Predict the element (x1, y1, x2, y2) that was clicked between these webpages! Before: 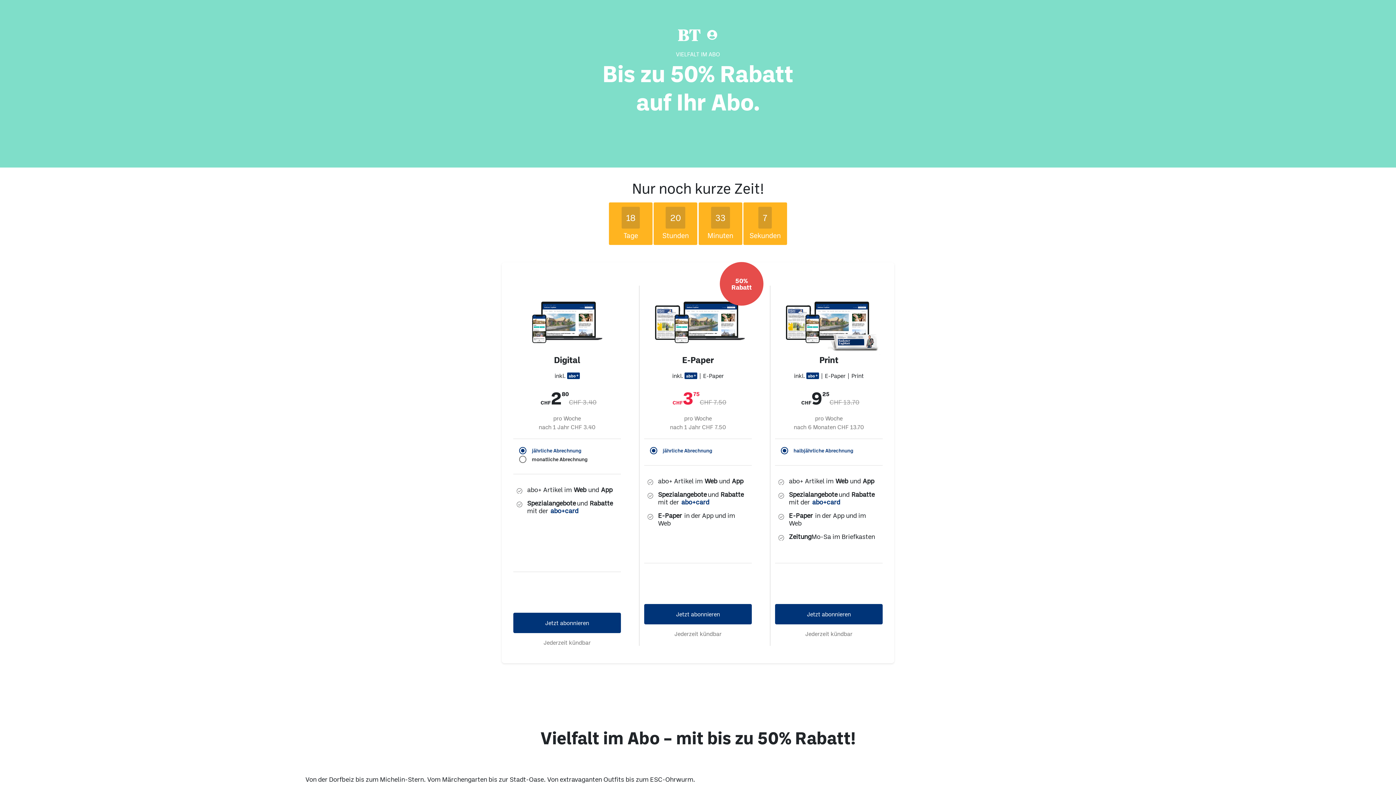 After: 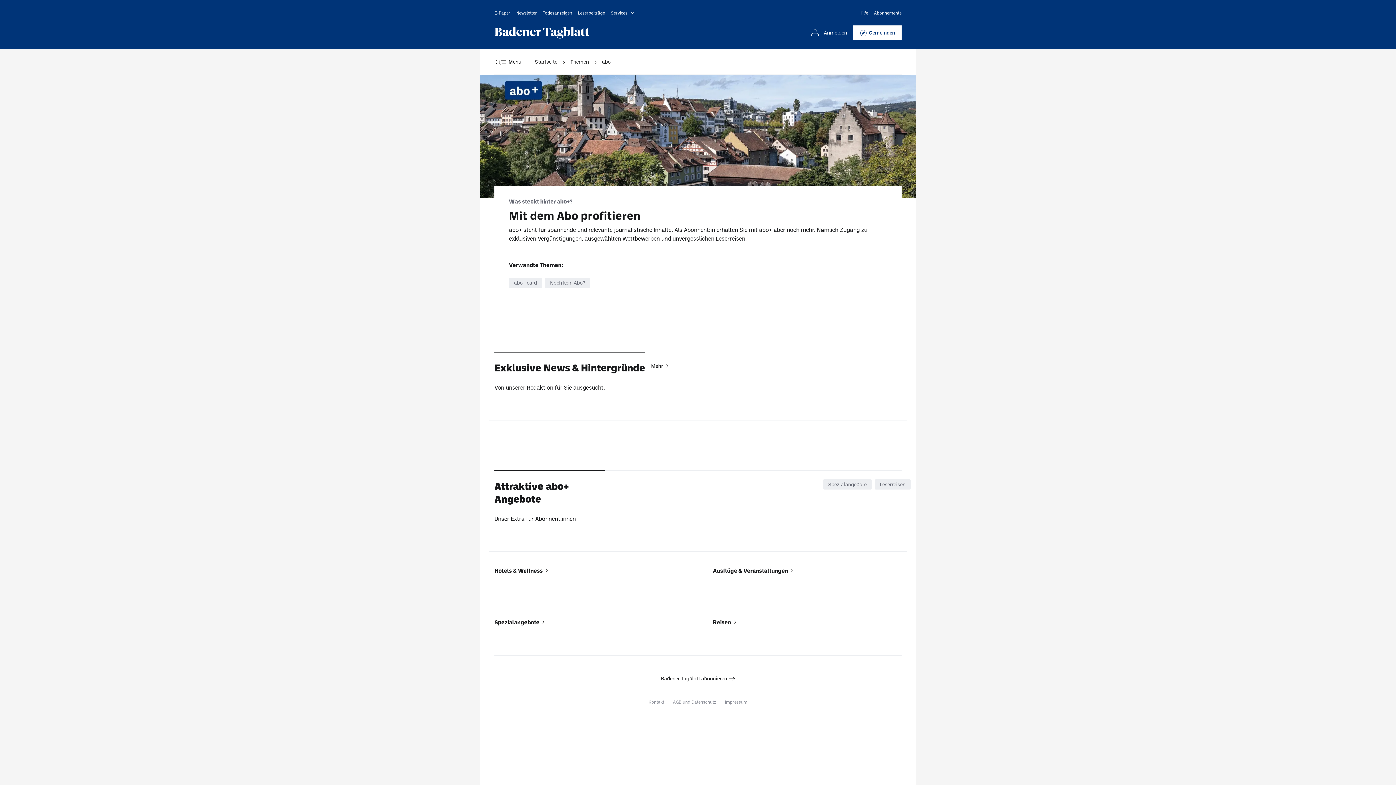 Action: label: abo+card bbox: (810, 498, 836, 506)